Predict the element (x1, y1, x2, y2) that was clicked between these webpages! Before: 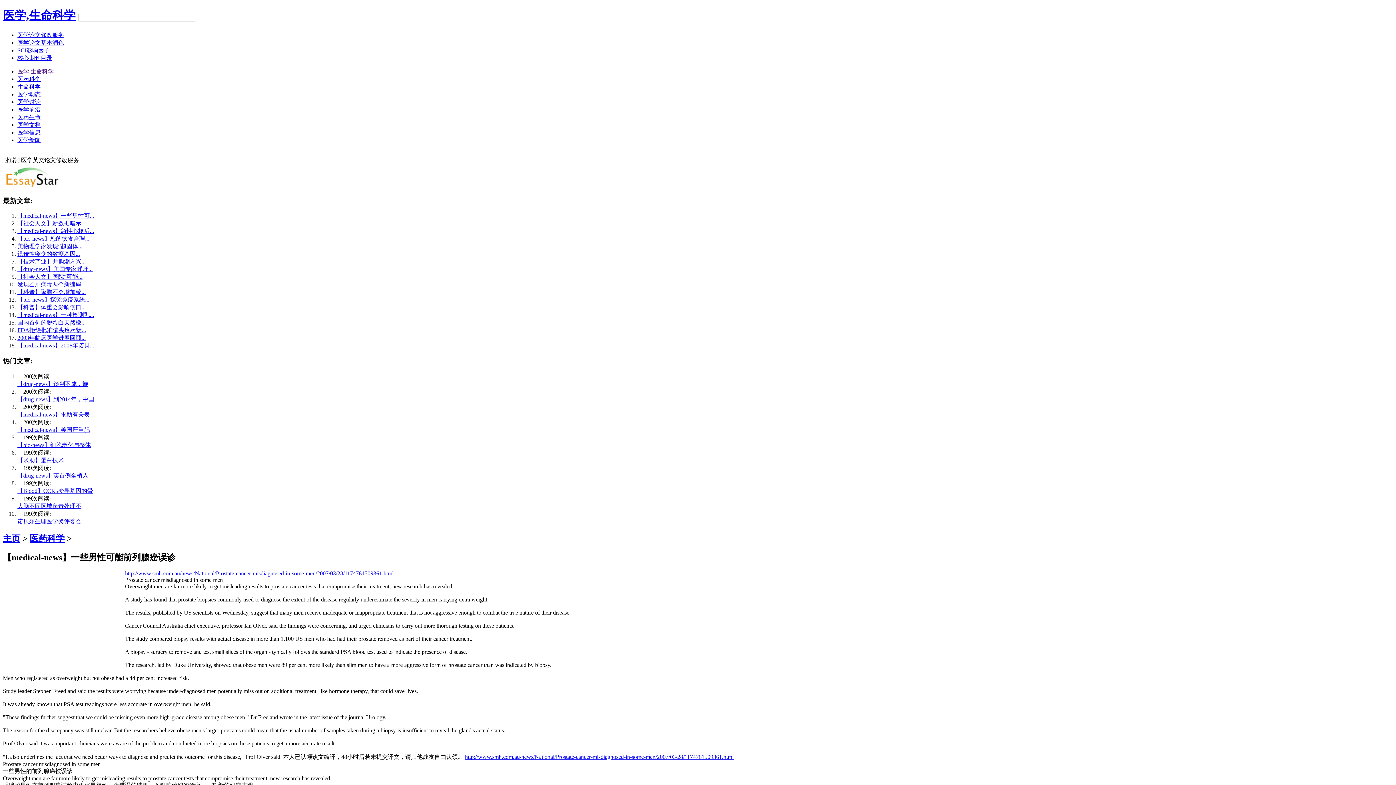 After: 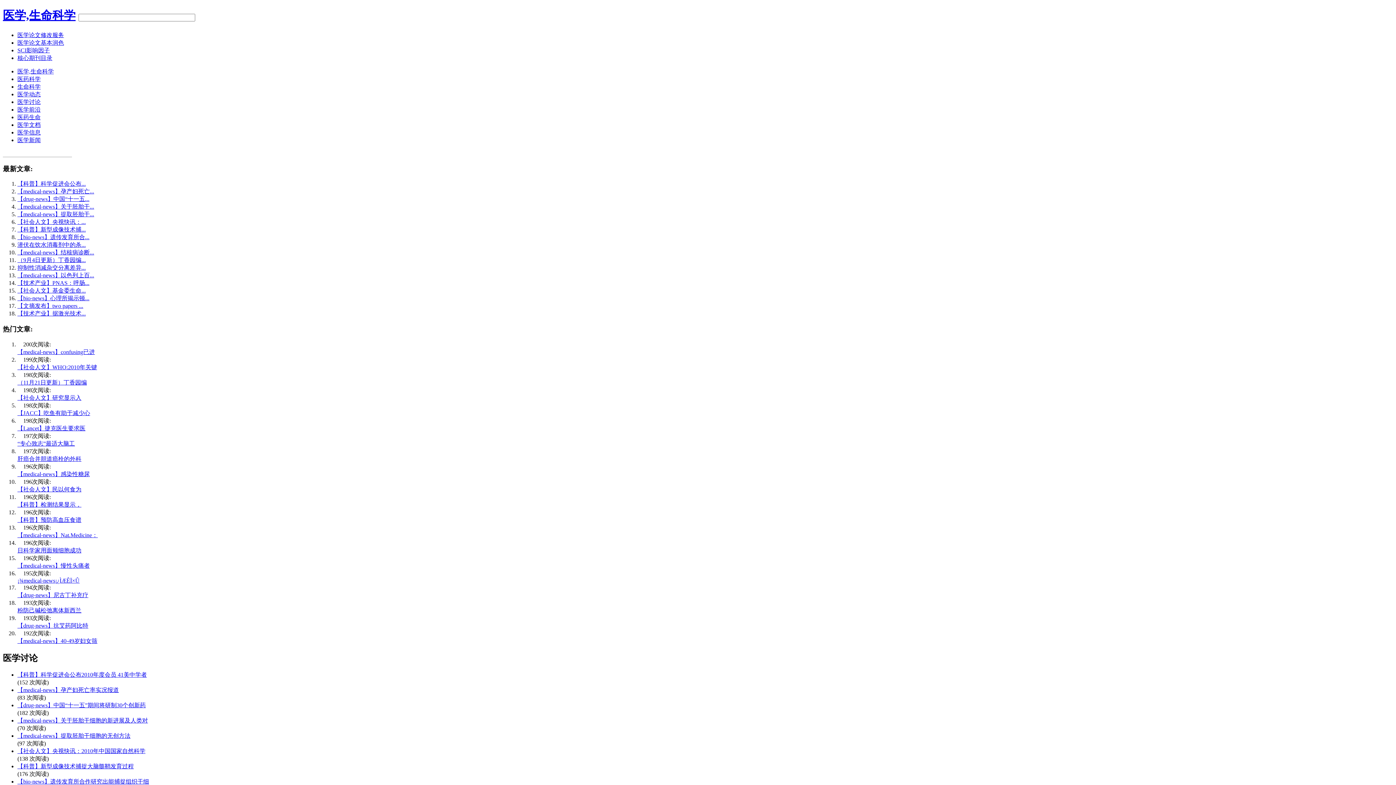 Action: label: 医学讨论 bbox: (17, 98, 40, 105)